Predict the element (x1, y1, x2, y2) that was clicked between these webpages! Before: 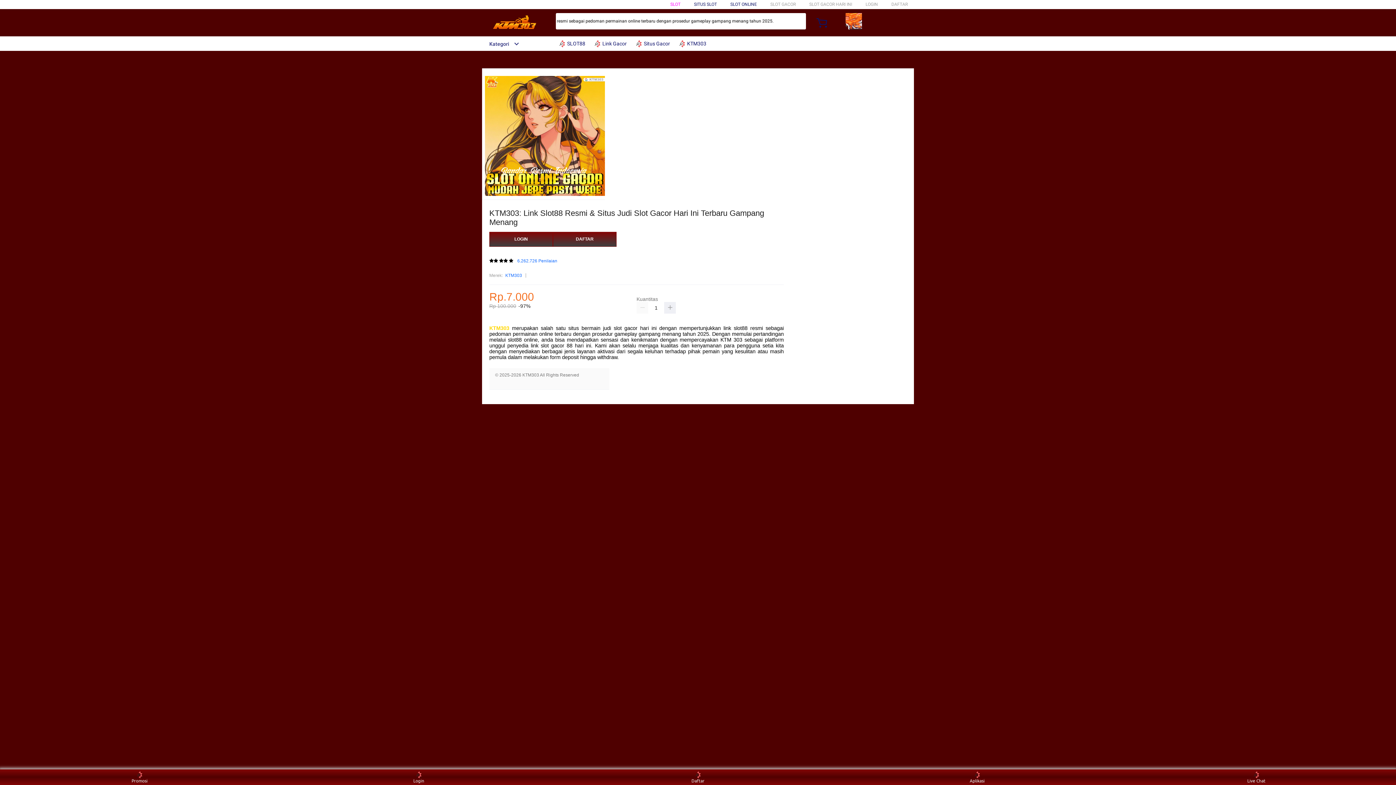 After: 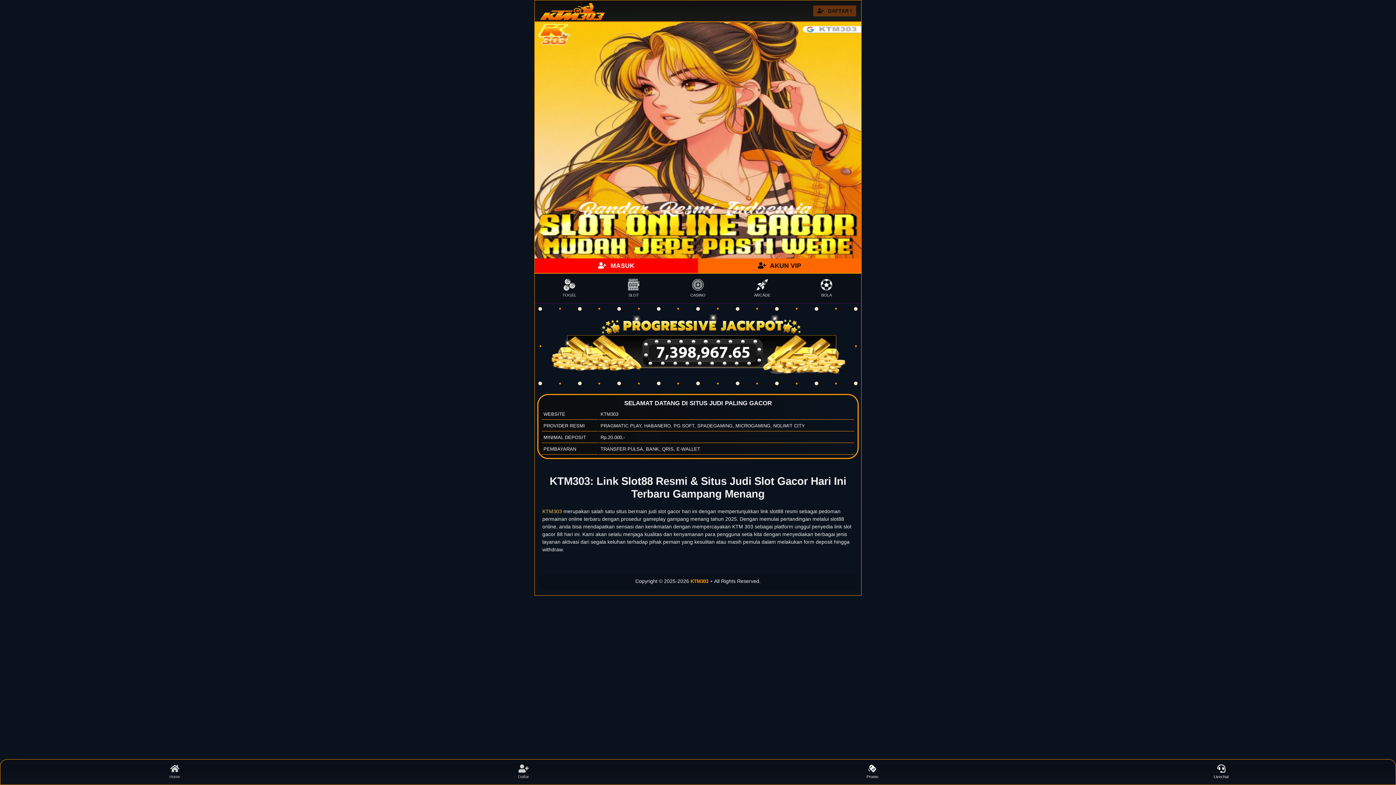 Action: label: DAFTAR bbox: (553, 232, 616, 247)